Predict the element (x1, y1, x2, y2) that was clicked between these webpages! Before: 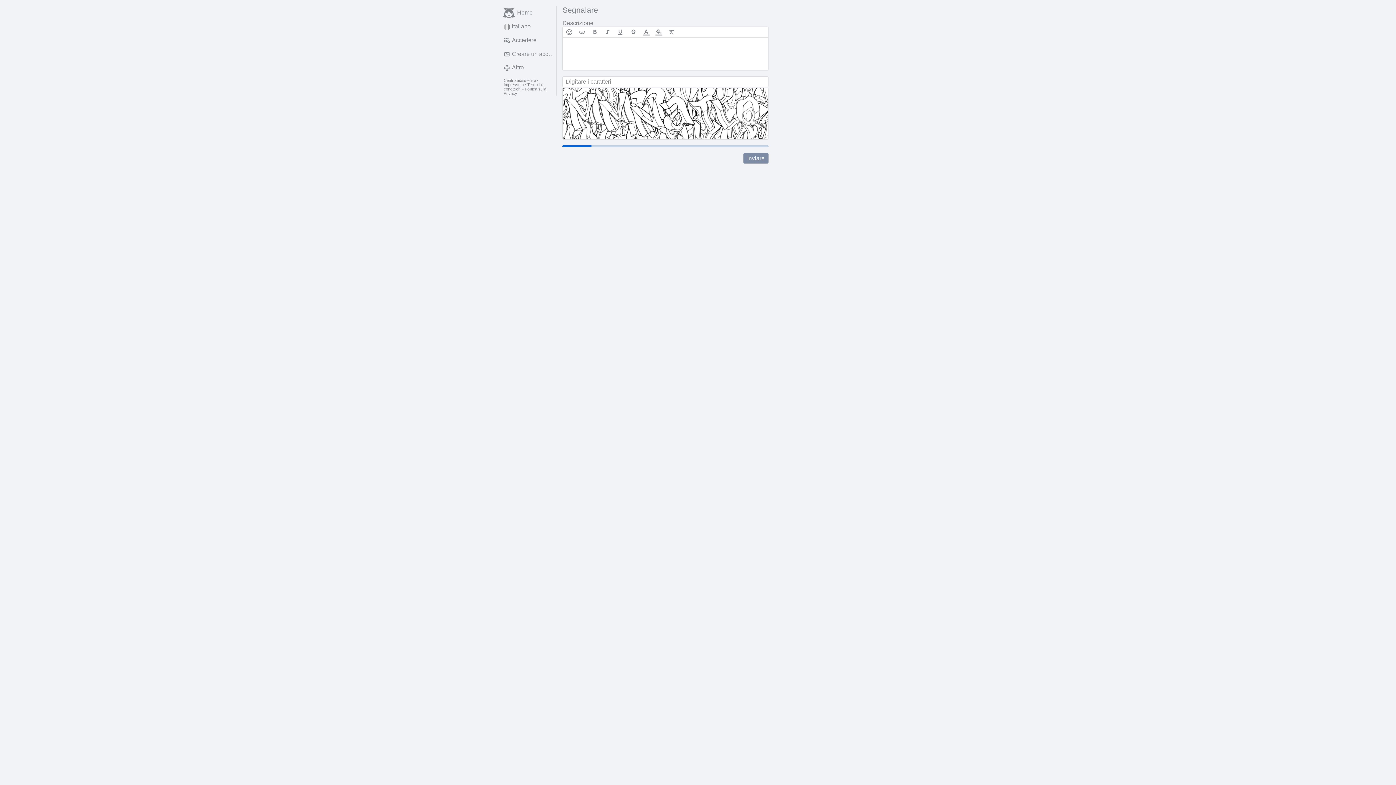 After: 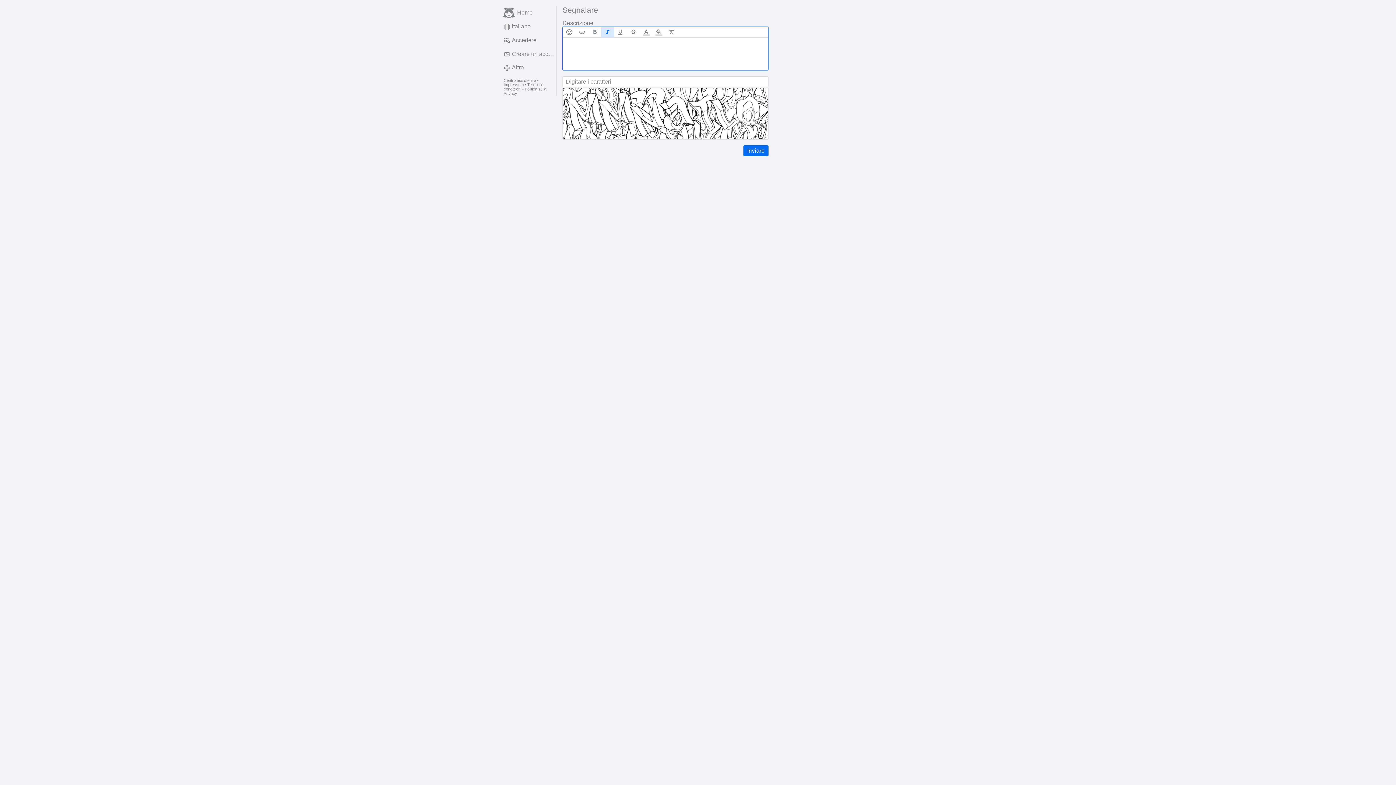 Action: bbox: (601, 26, 614, 37)